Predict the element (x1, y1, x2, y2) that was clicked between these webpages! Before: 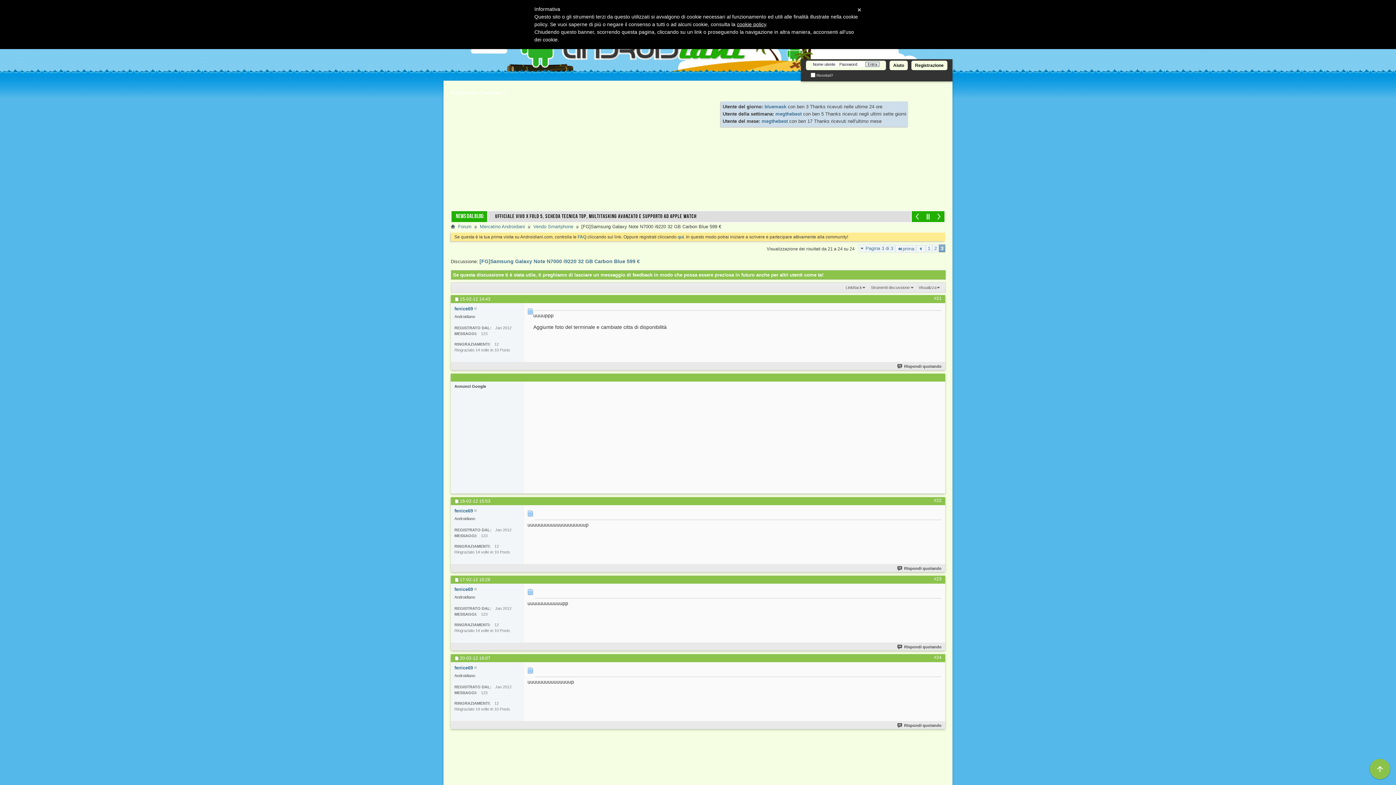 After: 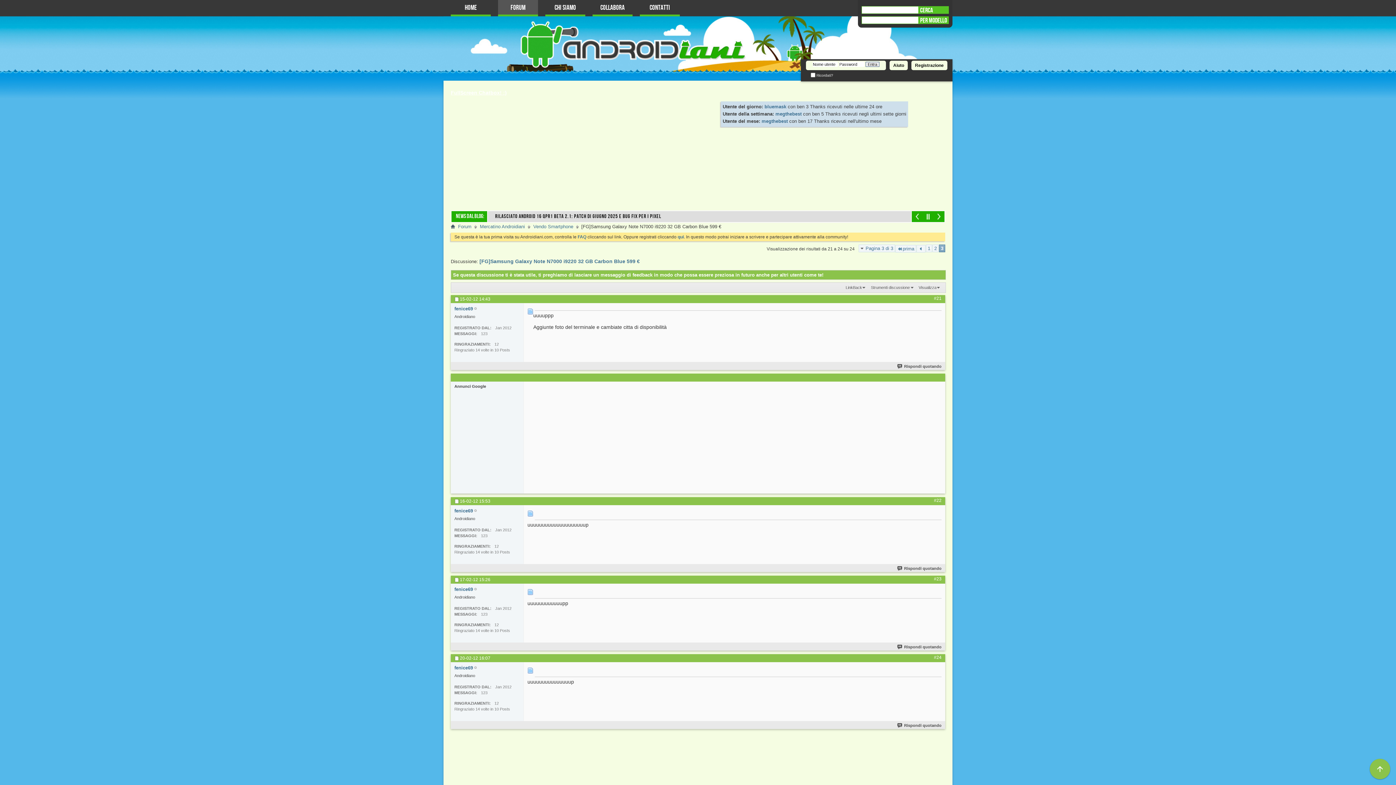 Action: bbox: (450, 86, 510, 95) label: FullScreen Chatbox! :)